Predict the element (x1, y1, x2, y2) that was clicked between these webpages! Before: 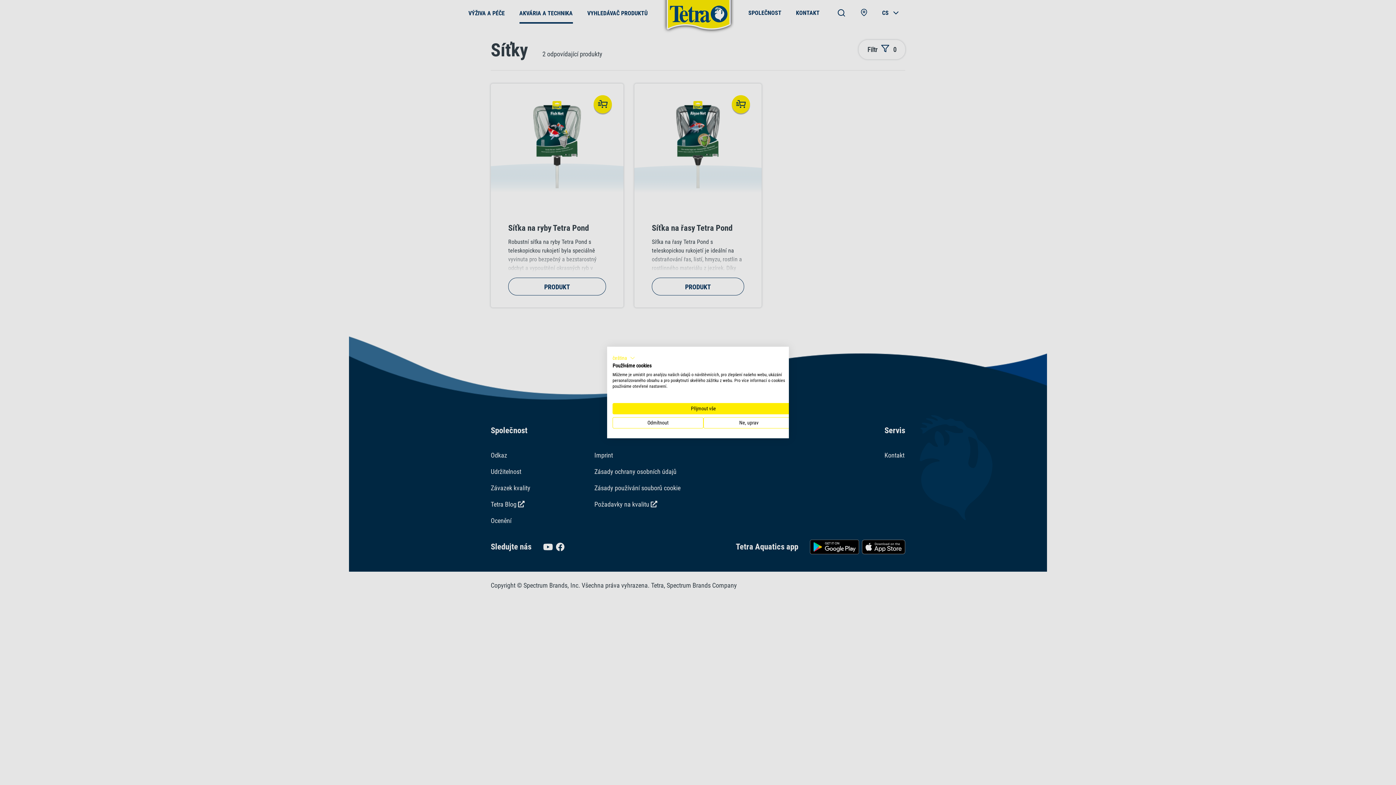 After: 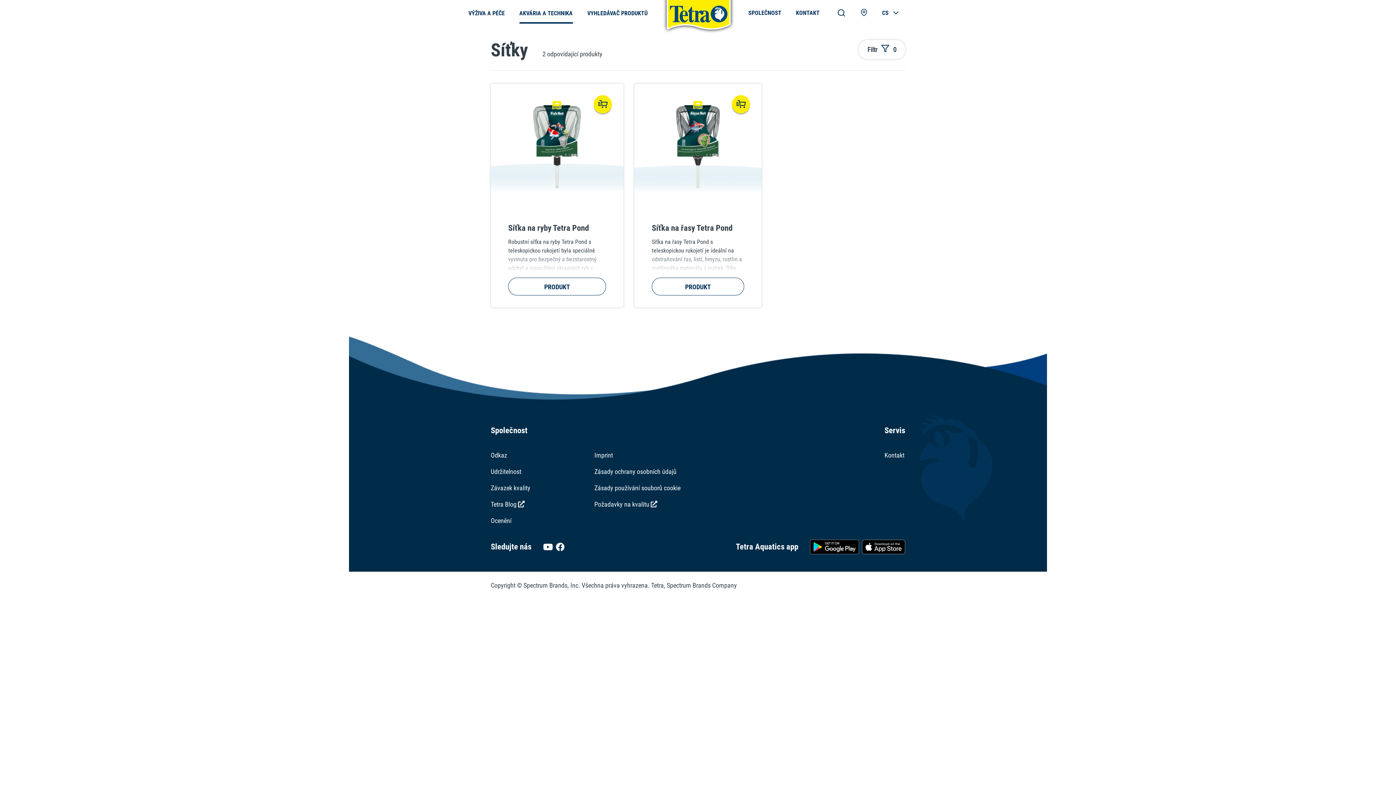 Action: label: Odmítnout všechny cookies bbox: (612, 417, 703, 428)